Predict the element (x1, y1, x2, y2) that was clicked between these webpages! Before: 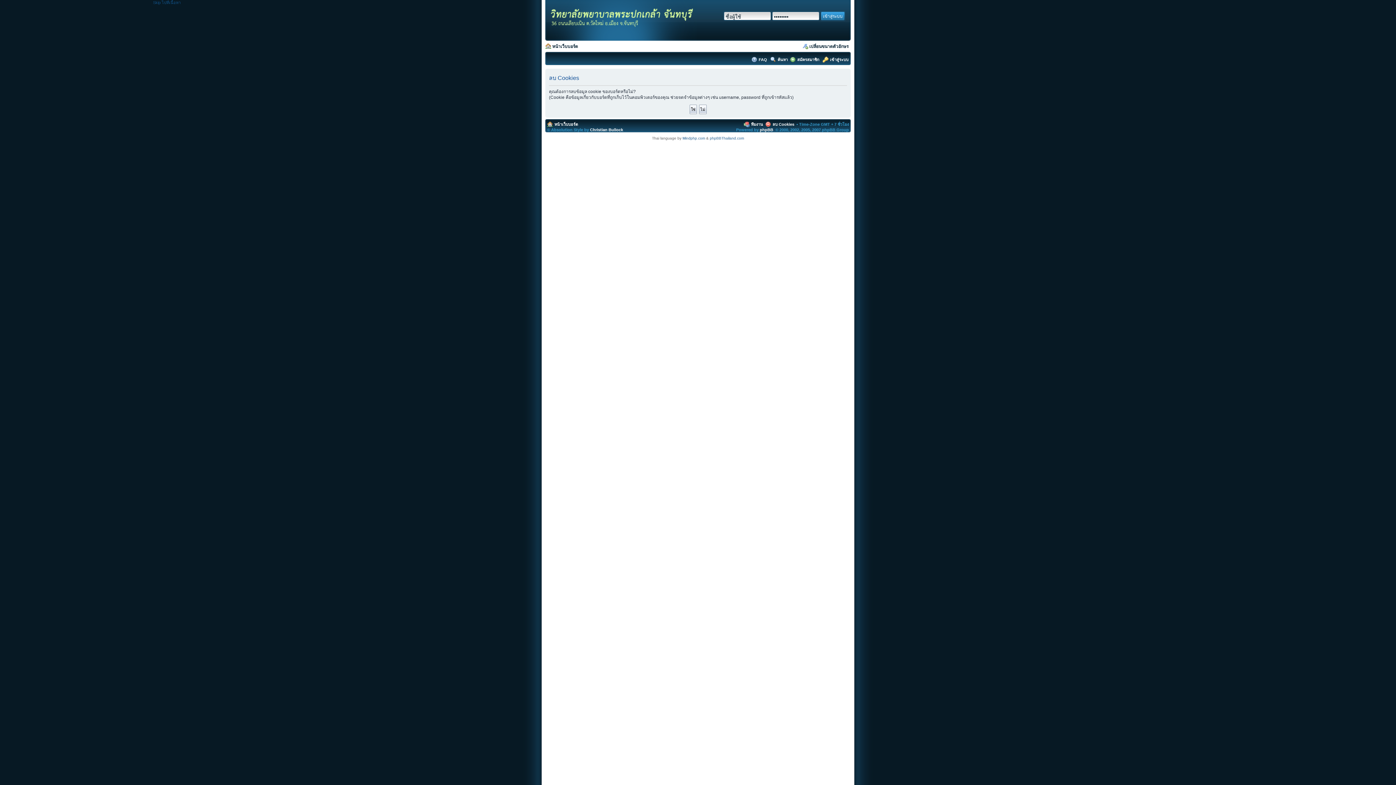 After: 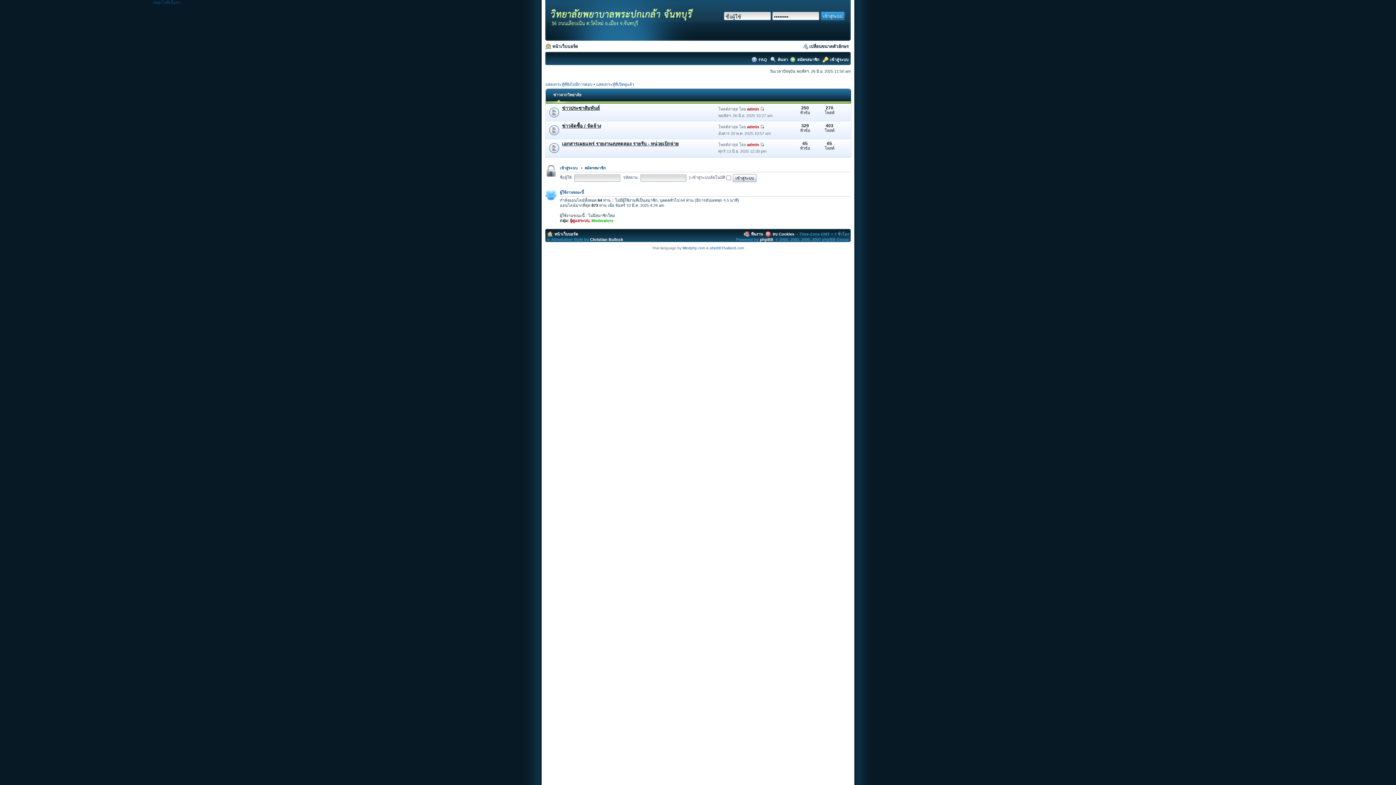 Action: bbox: (554, 122, 578, 126) label: หน้าเว็บบอร์ด